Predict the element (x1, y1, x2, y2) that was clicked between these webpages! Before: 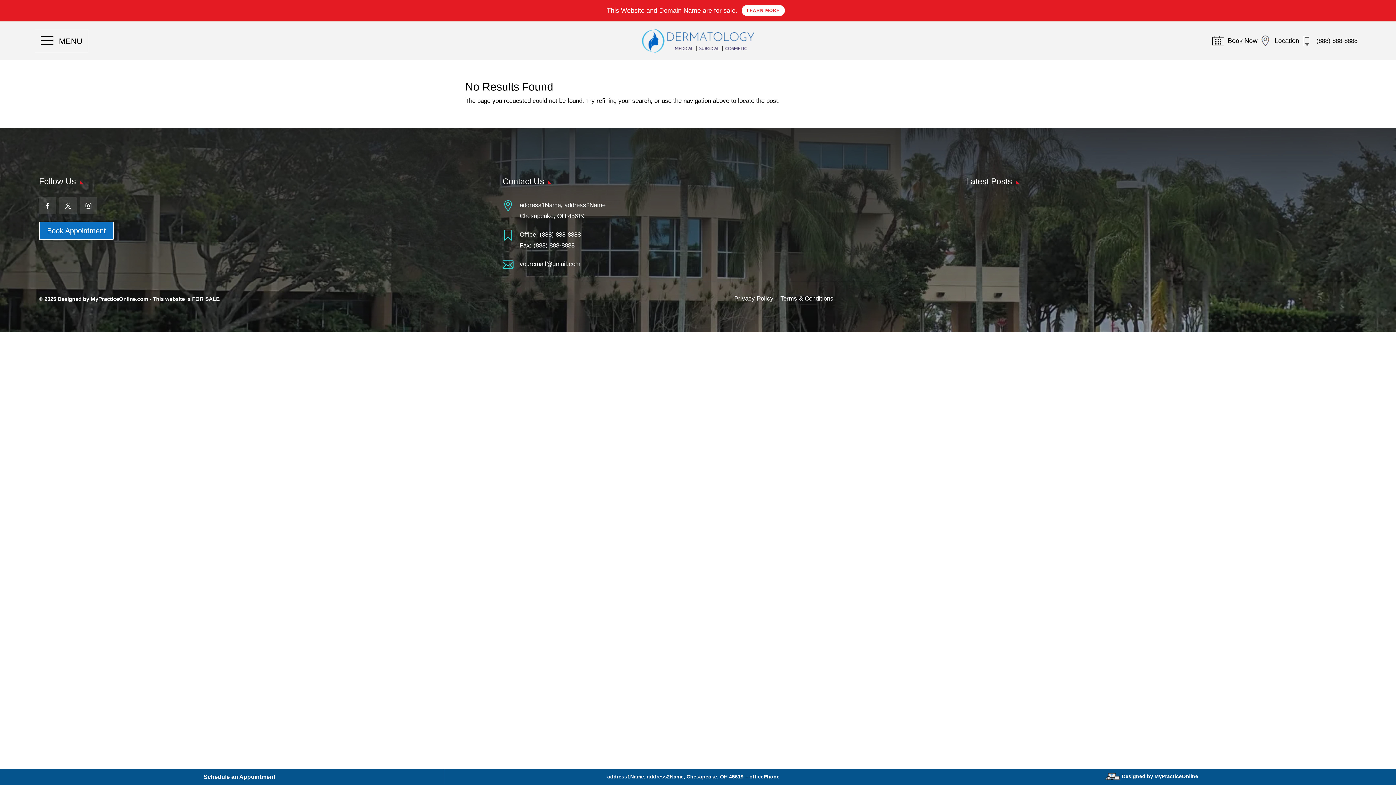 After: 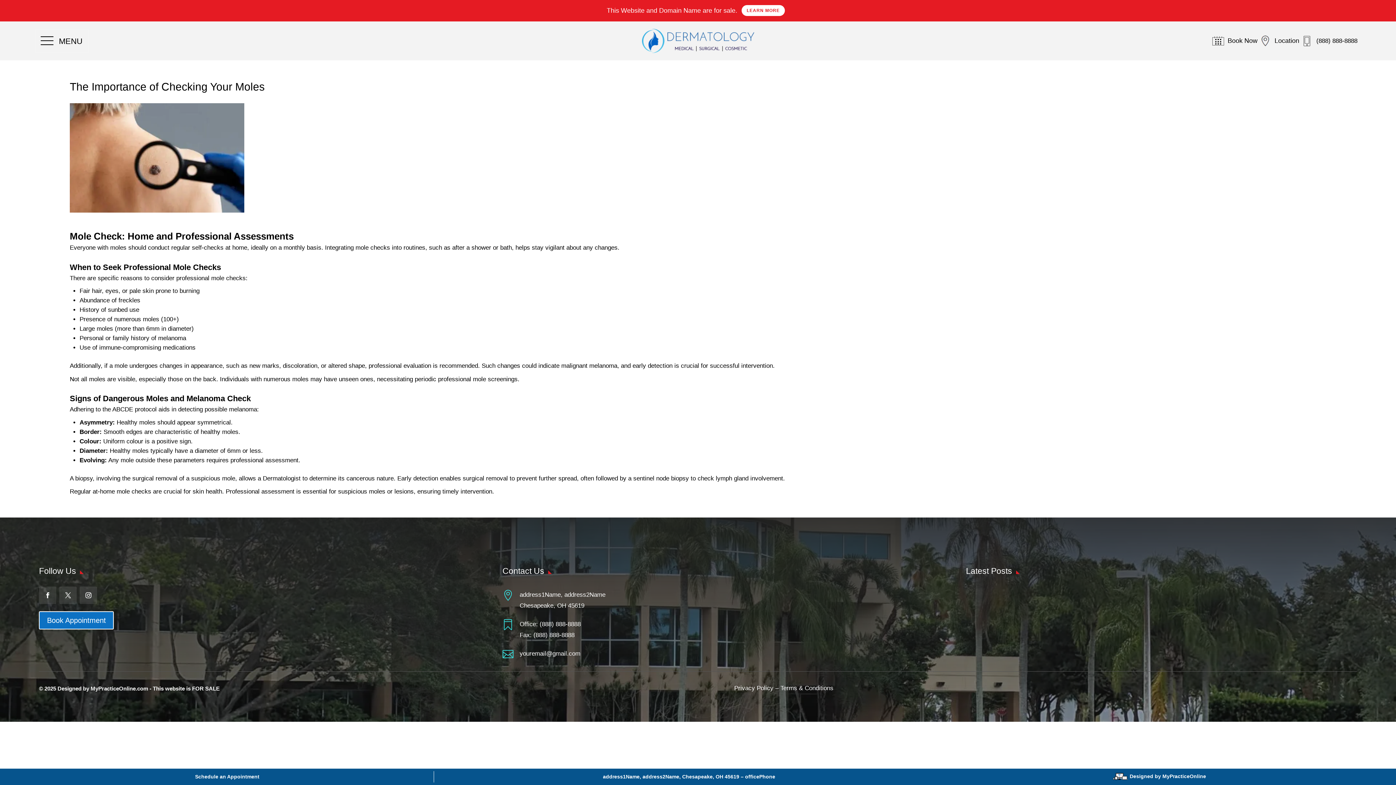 Action: bbox: (966, 200, 988, 218)